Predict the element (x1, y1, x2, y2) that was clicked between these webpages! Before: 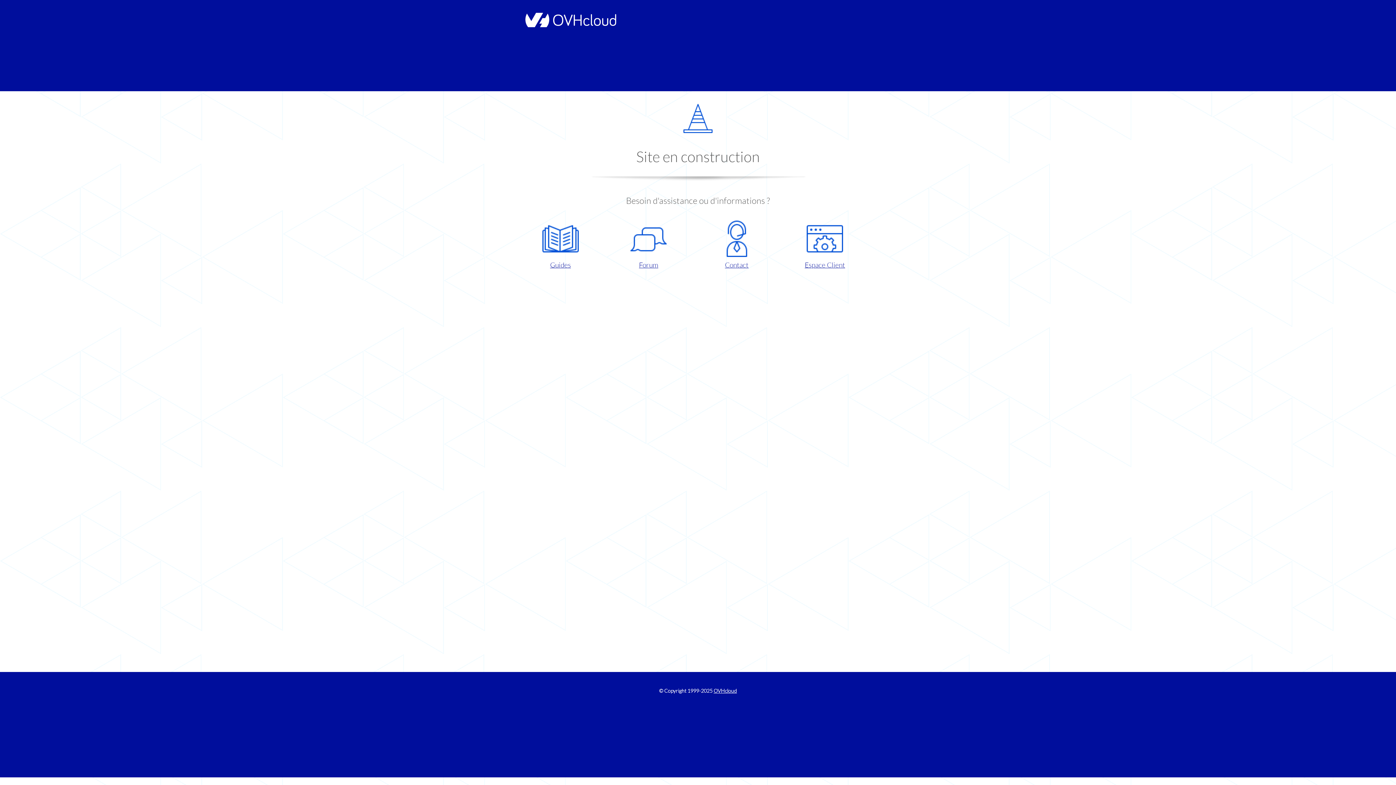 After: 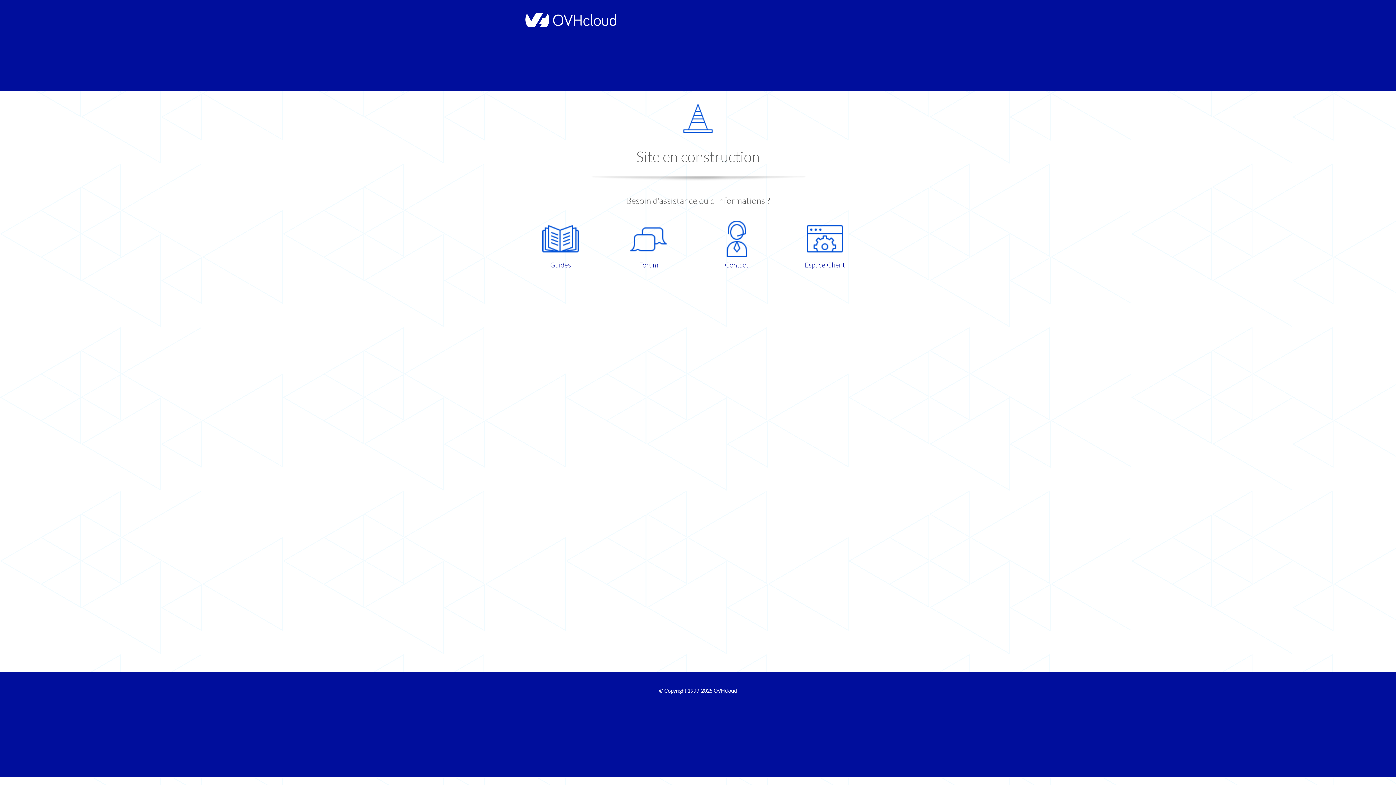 Action: label: Guides bbox: (521, 220, 599, 270)